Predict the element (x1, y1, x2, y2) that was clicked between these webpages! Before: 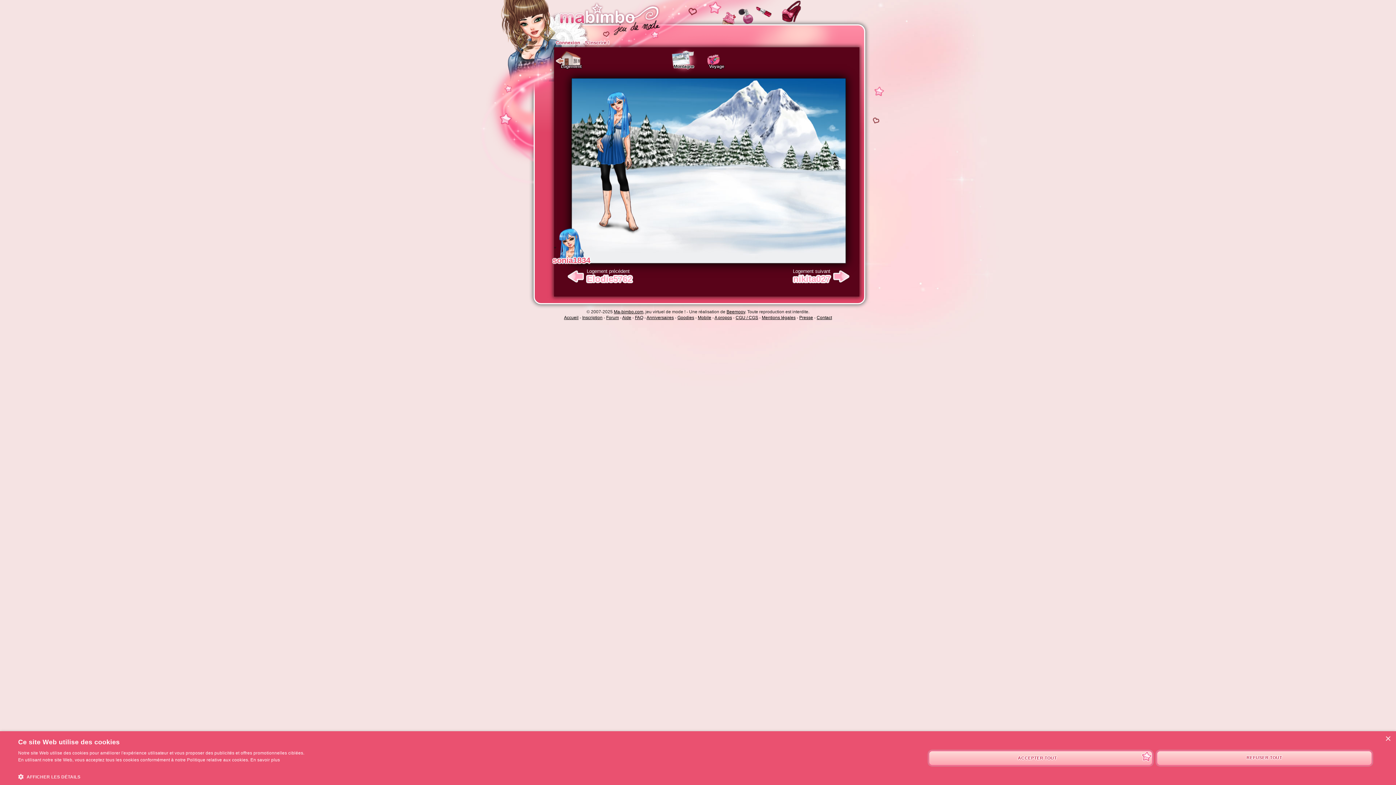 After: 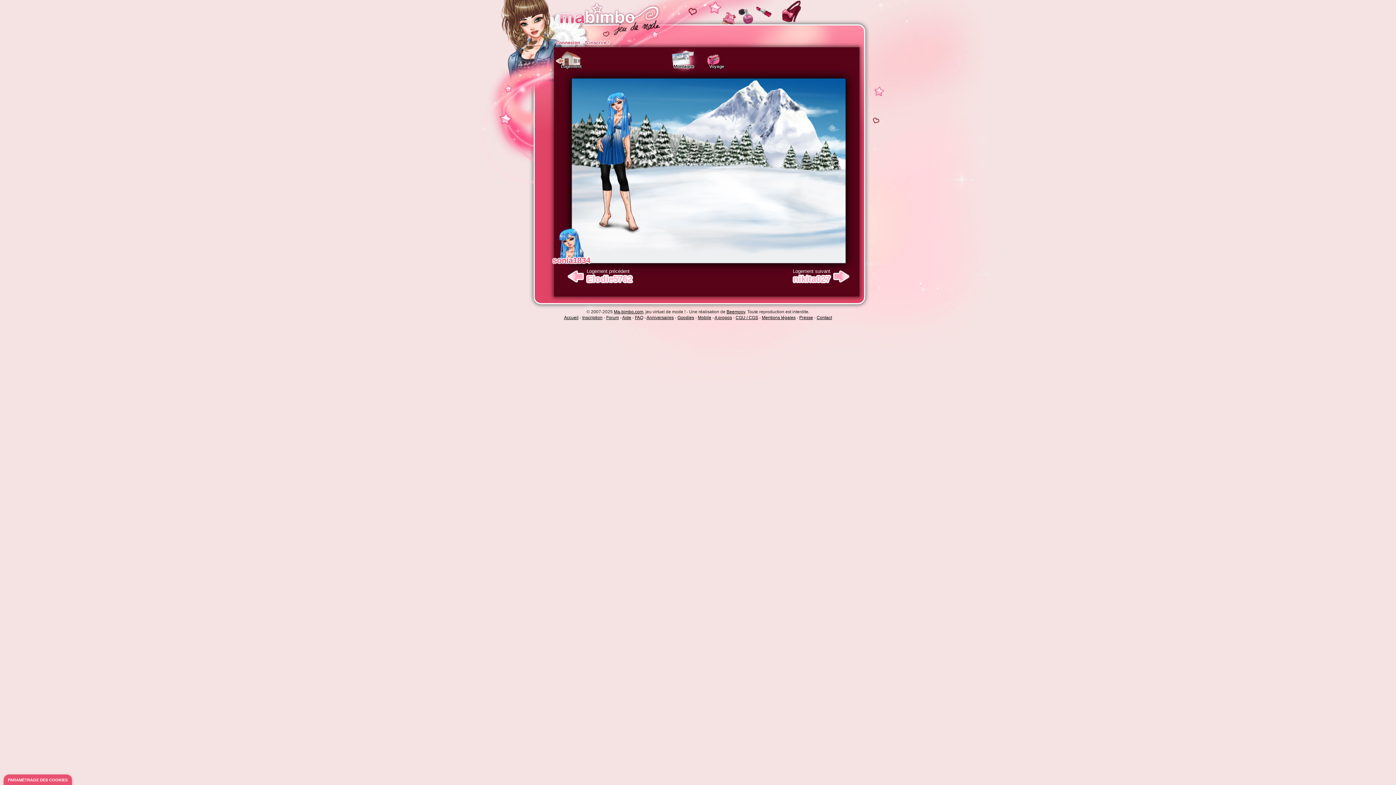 Action: label: Close bbox: (1385, 736, 1390, 742)